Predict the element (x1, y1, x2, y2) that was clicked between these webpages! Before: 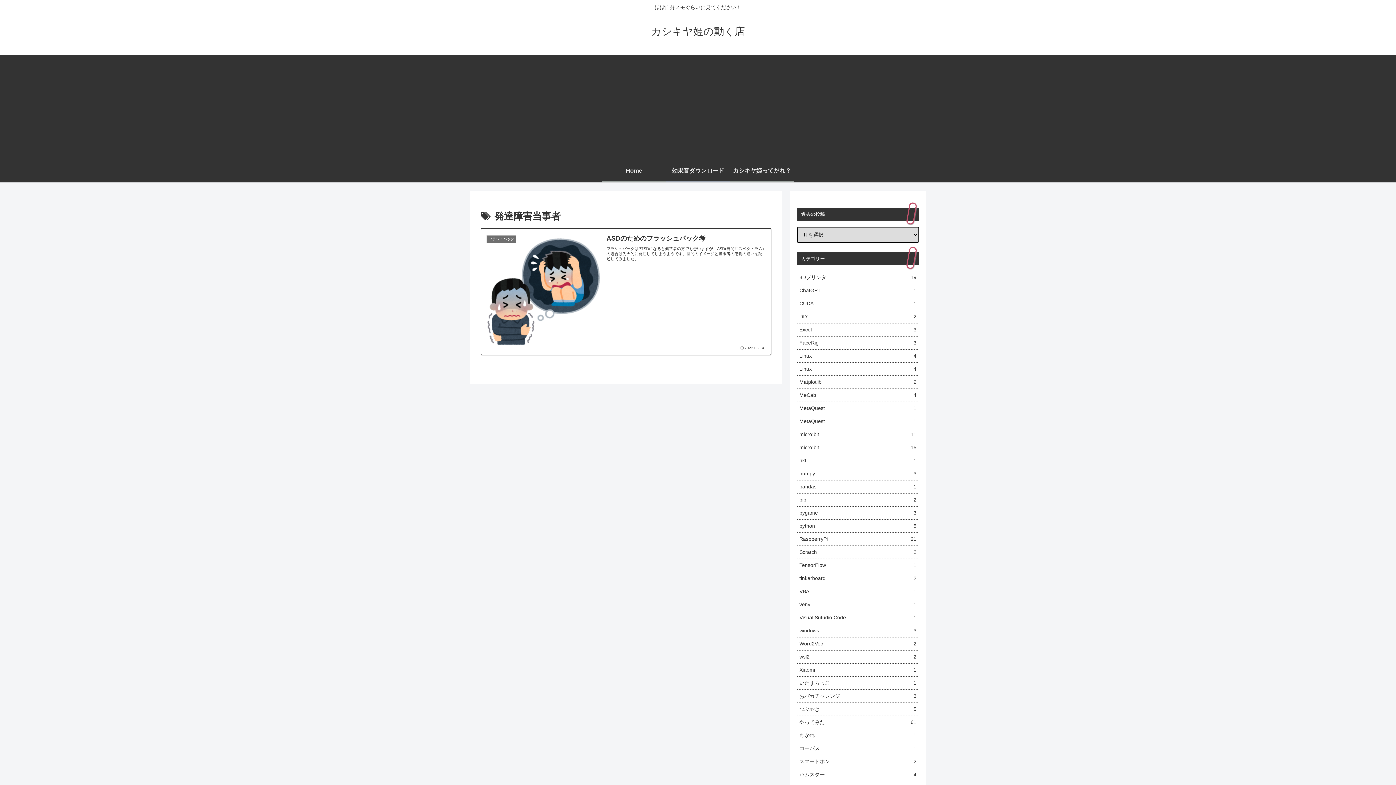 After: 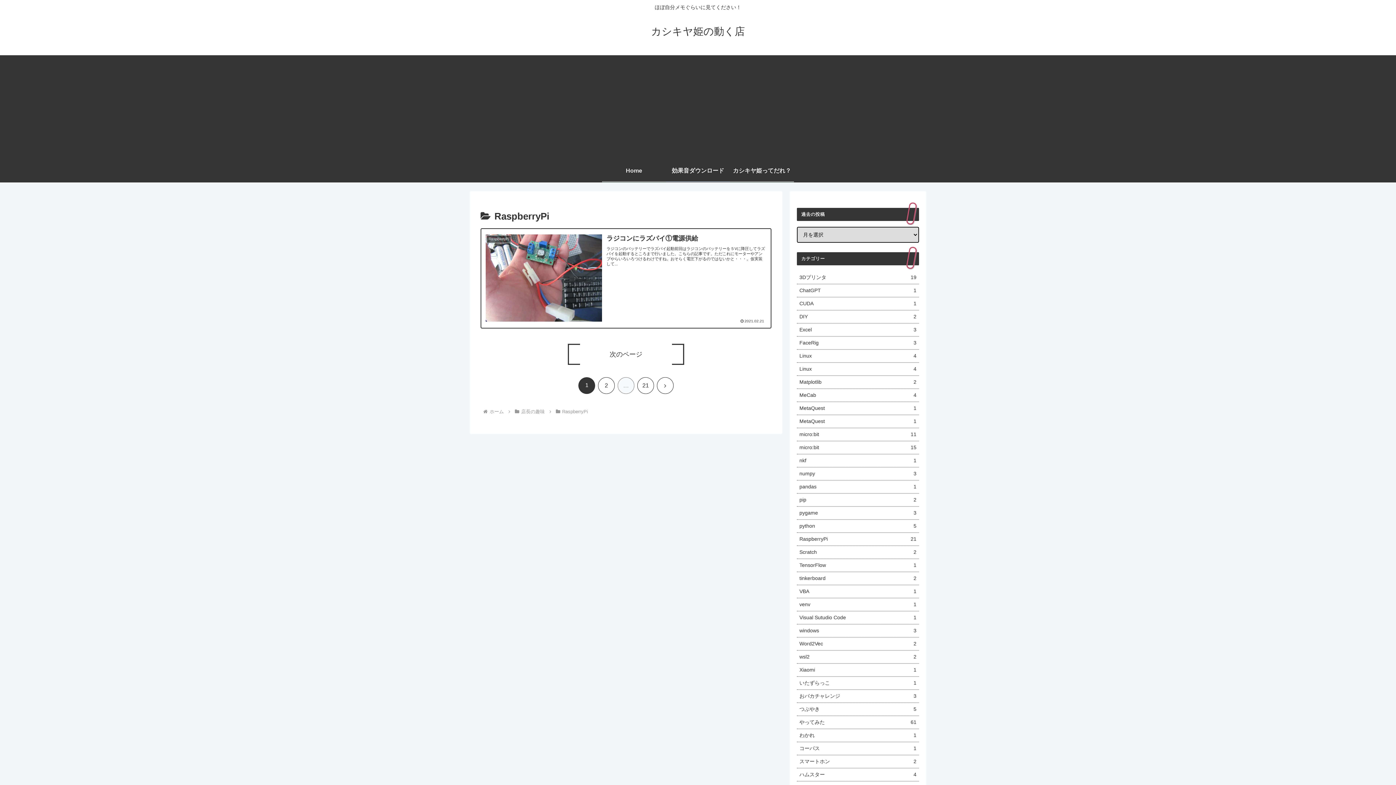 Action: label: RaspberryPi
21 bbox: (797, 533, 919, 546)